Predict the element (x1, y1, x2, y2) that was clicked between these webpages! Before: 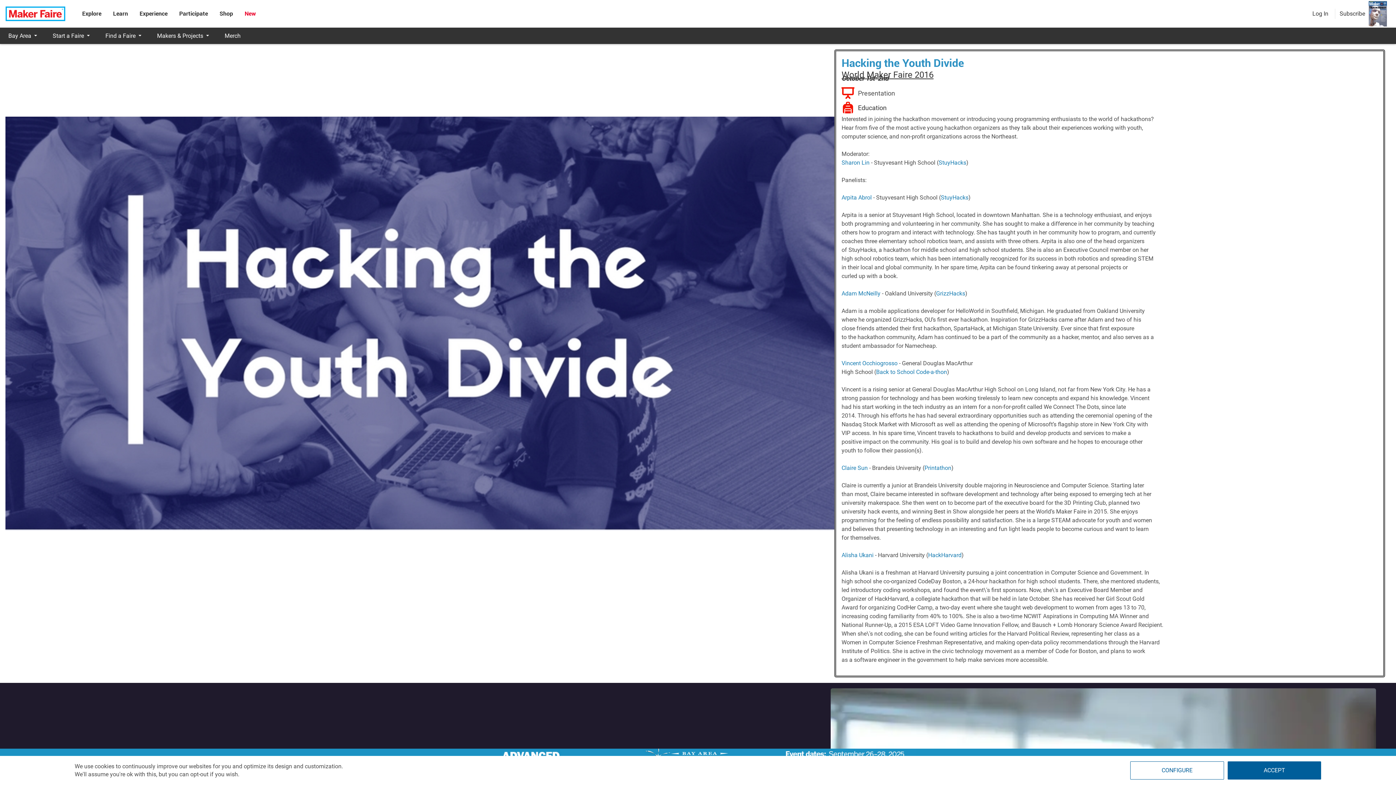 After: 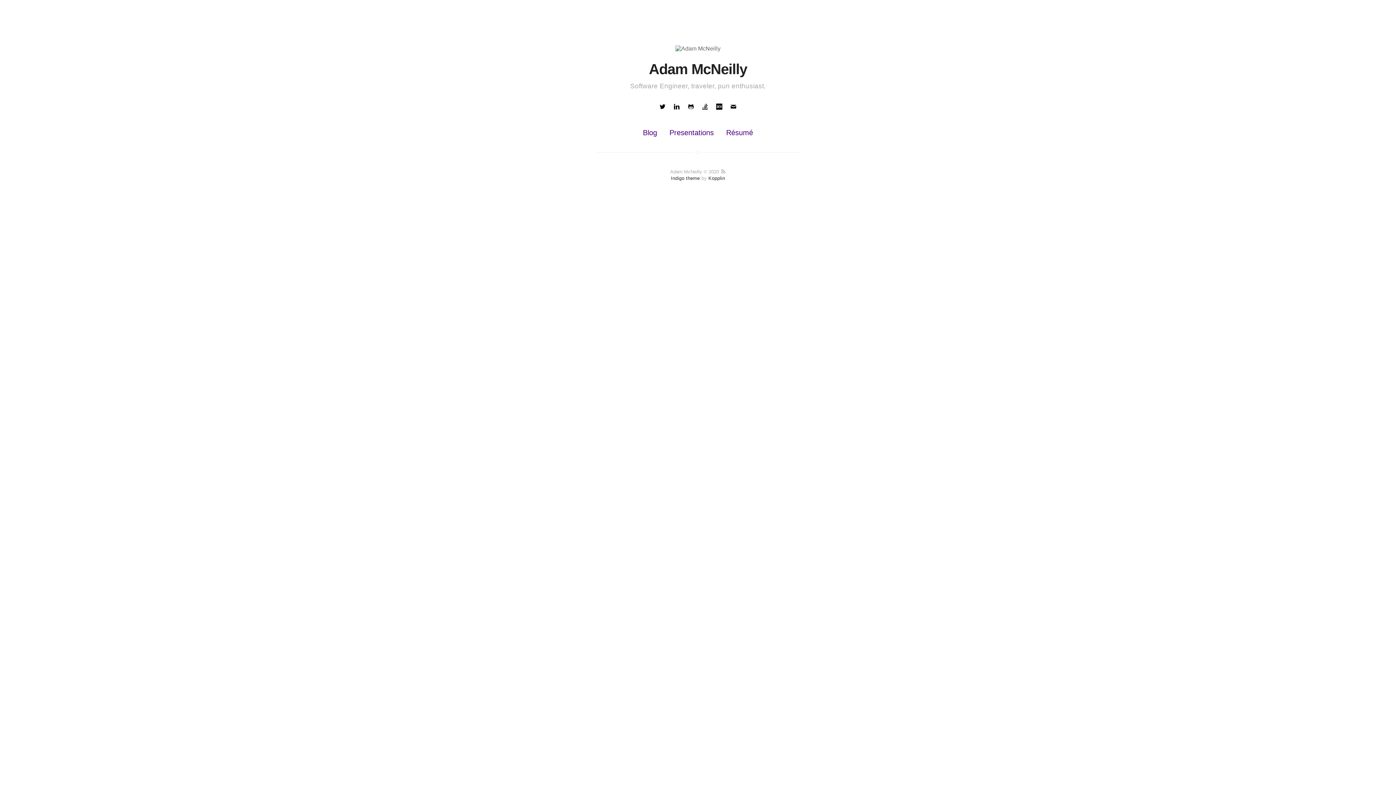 Action: label: Adam McNeilly bbox: (841, 290, 880, 297)